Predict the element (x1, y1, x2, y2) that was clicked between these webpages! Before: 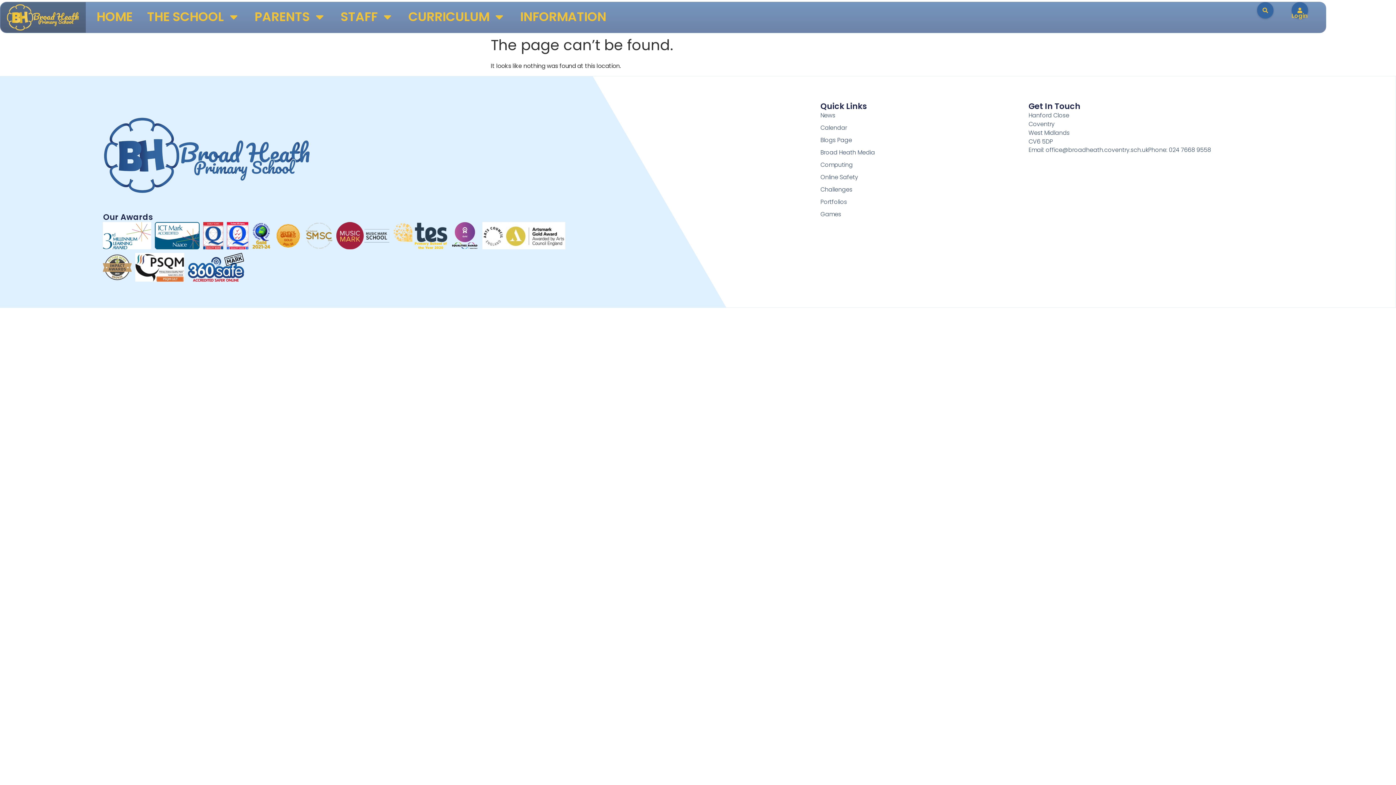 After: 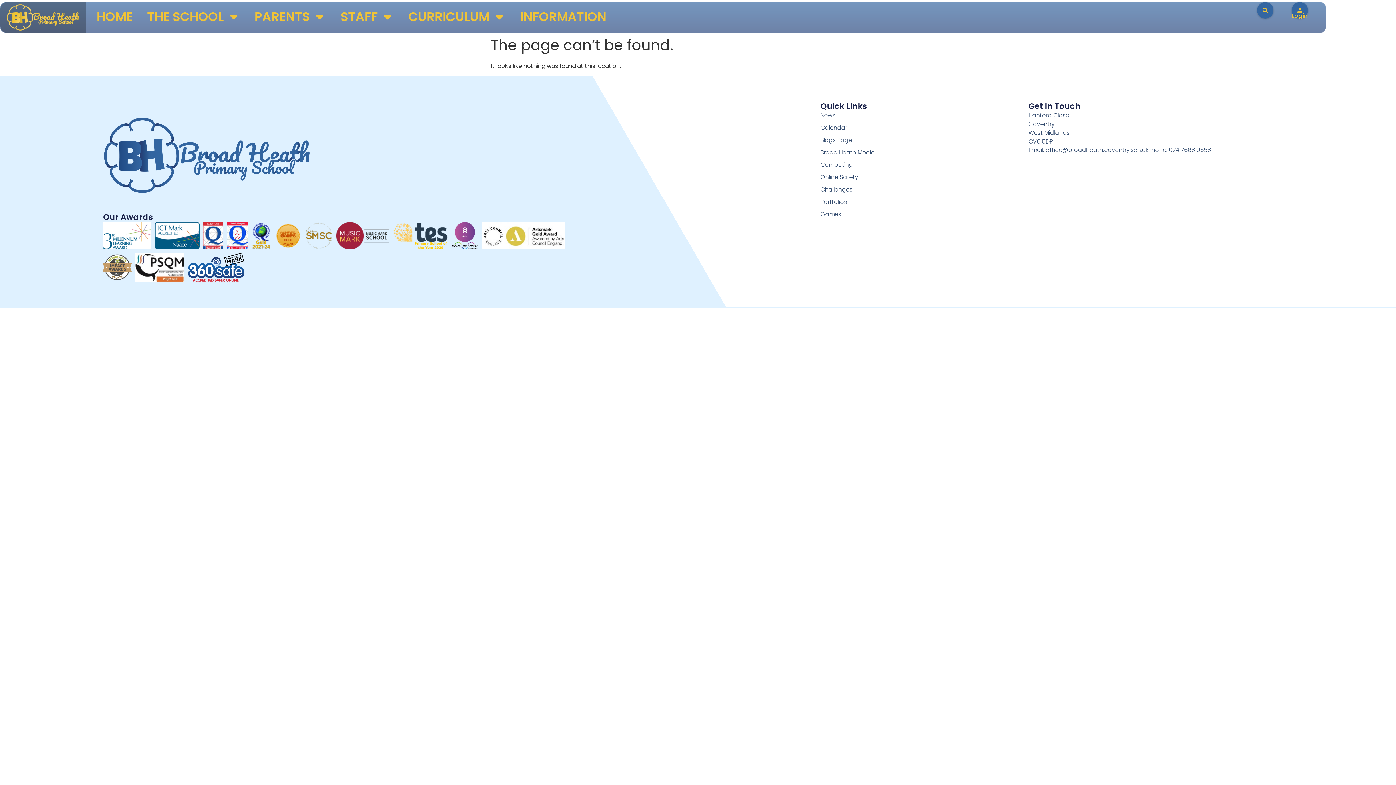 Action: label: Phone: 024 7668 9558 bbox: (1148, 145, 1211, 154)